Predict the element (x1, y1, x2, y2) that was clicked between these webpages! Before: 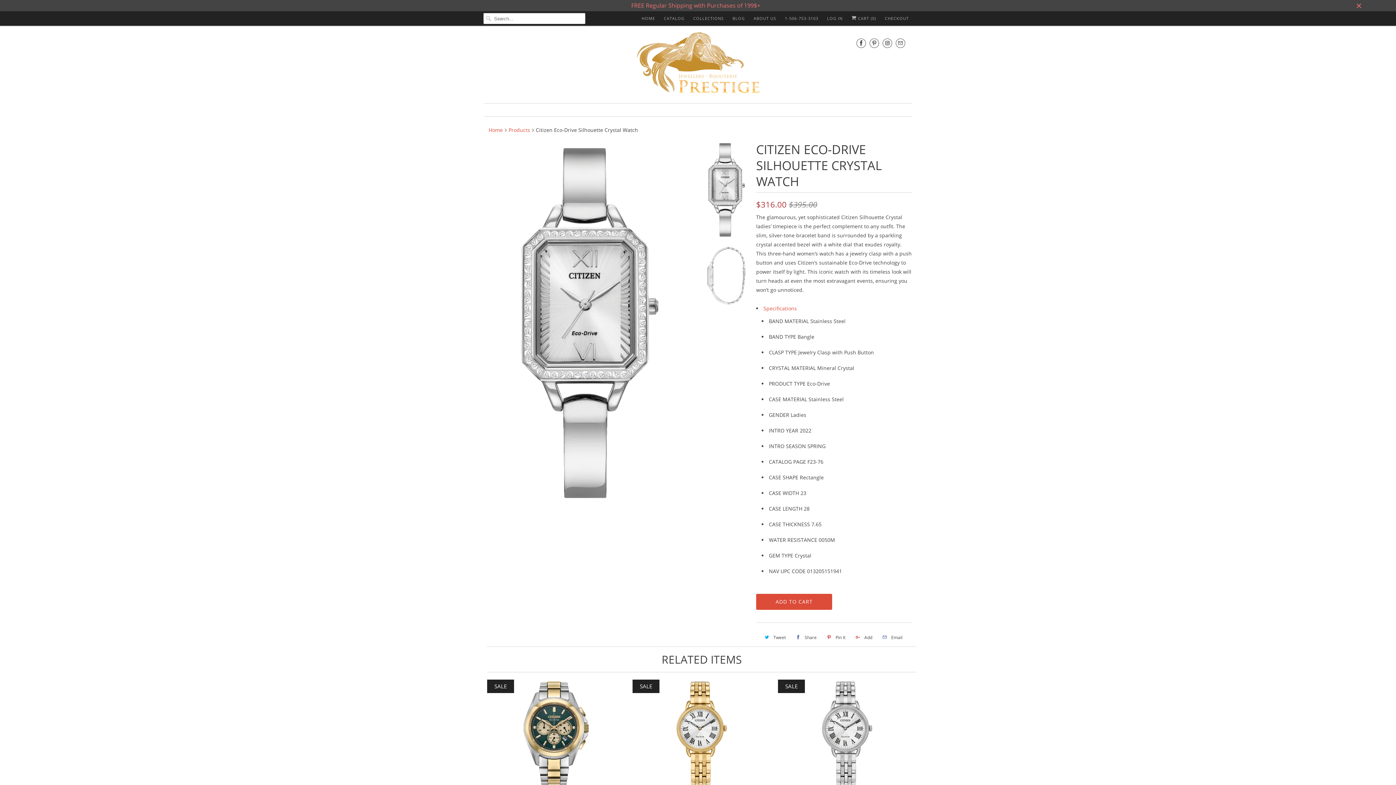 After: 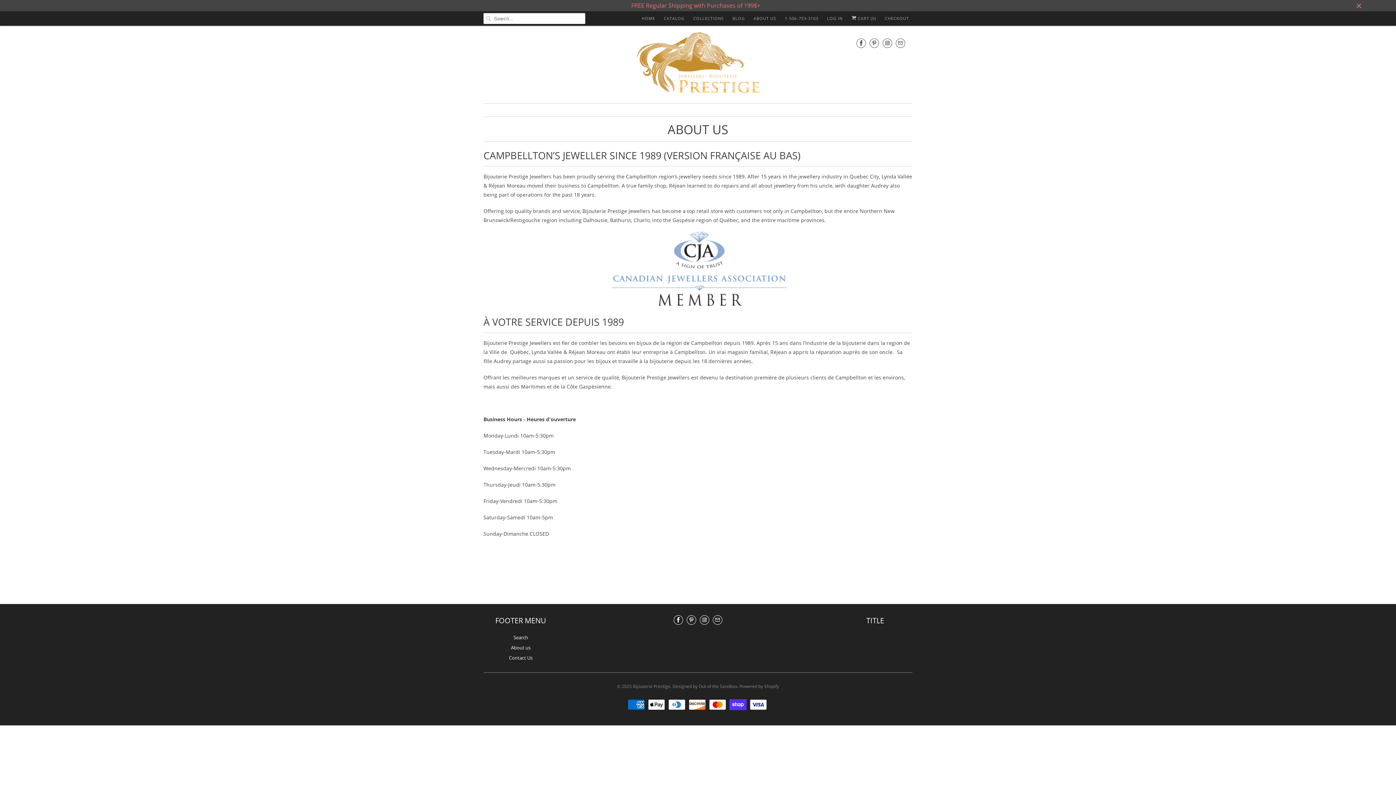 Action: bbox: (753, 13, 776, 24) label: ABOUT US